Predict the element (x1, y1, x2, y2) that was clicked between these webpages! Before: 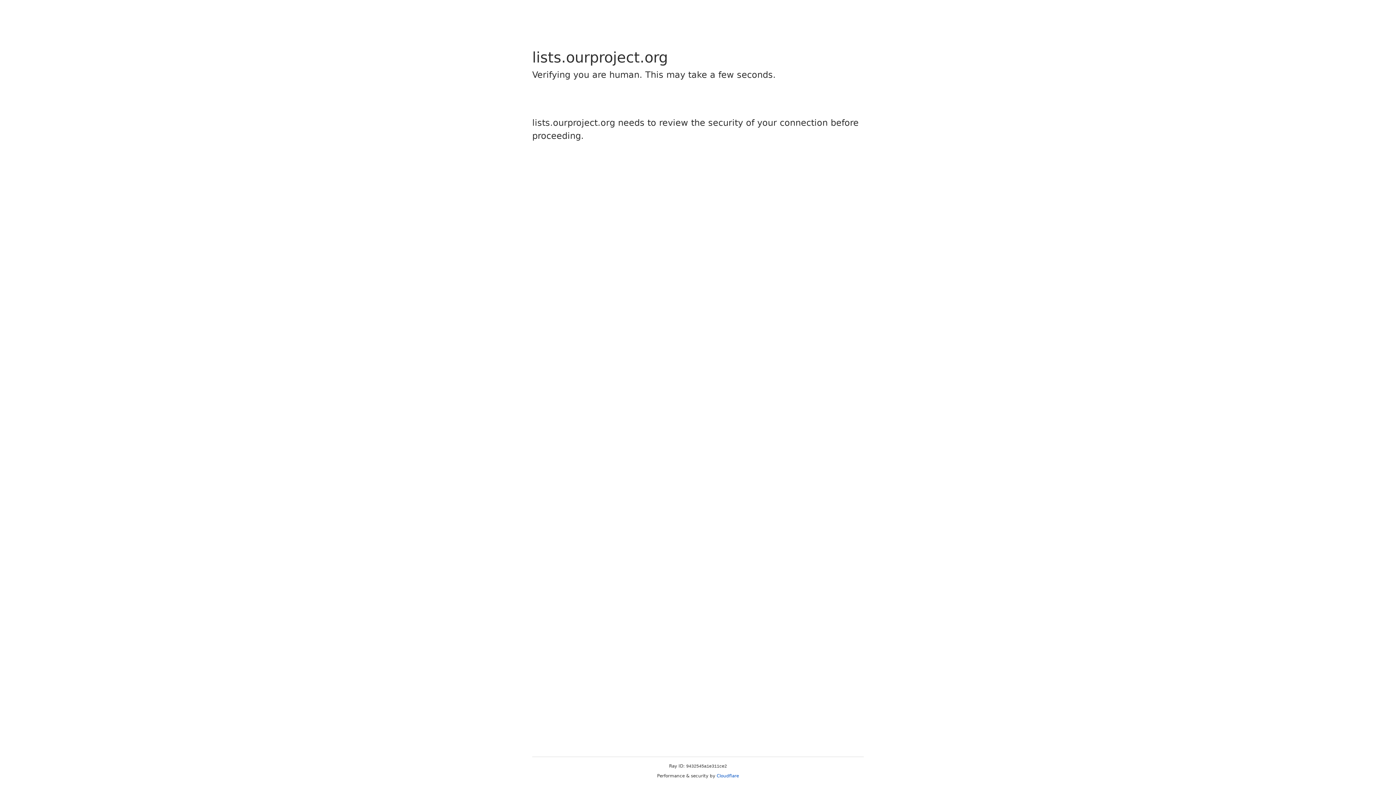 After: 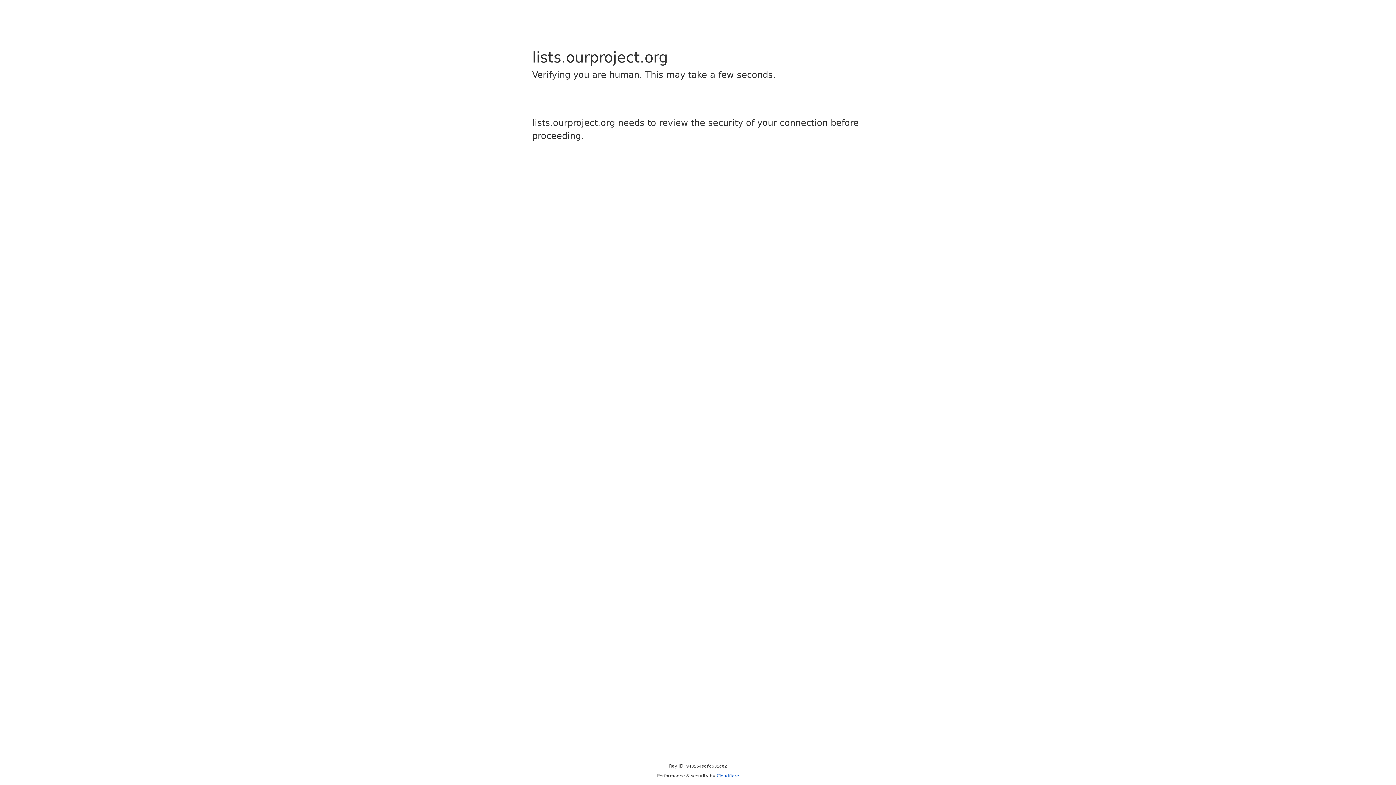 Action: bbox: (716, 773, 739, 778) label: Cloudflare